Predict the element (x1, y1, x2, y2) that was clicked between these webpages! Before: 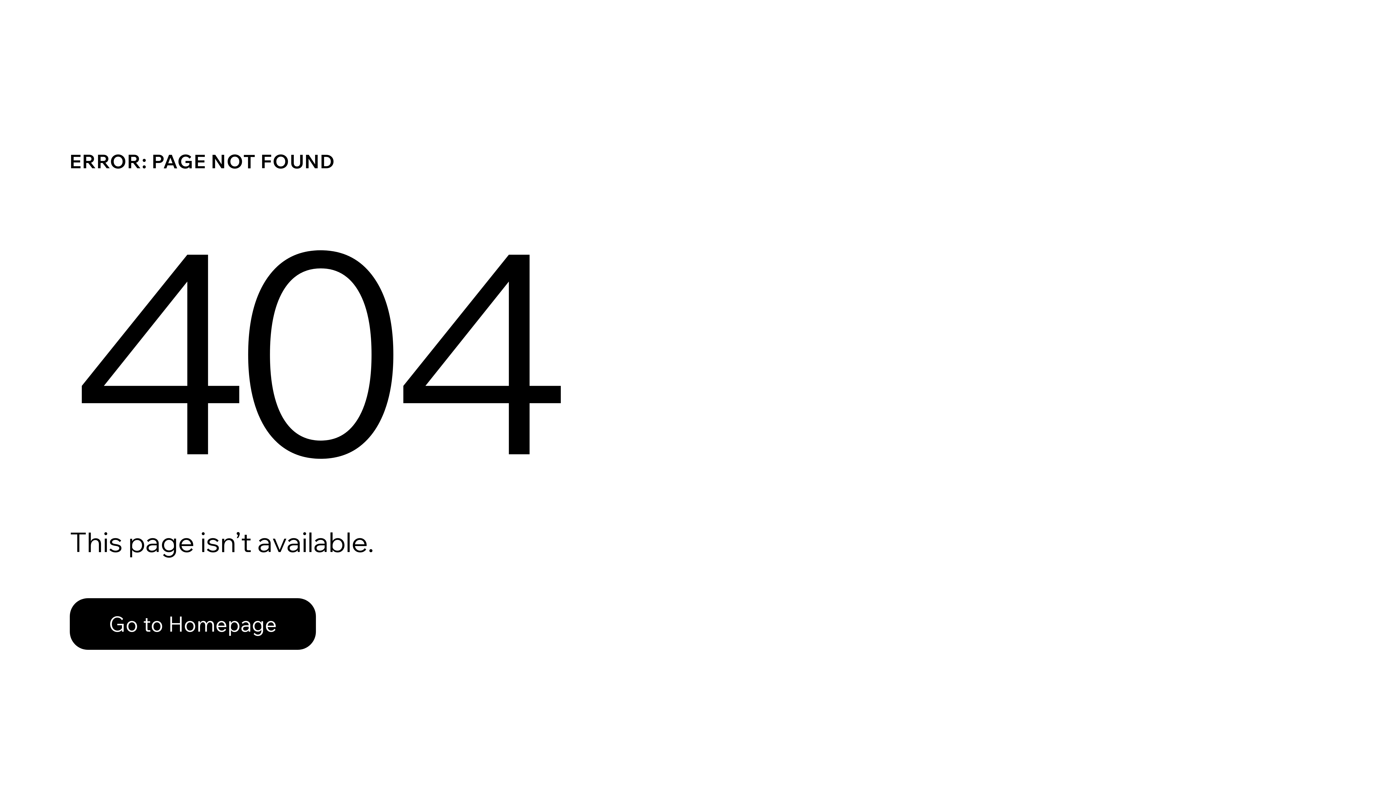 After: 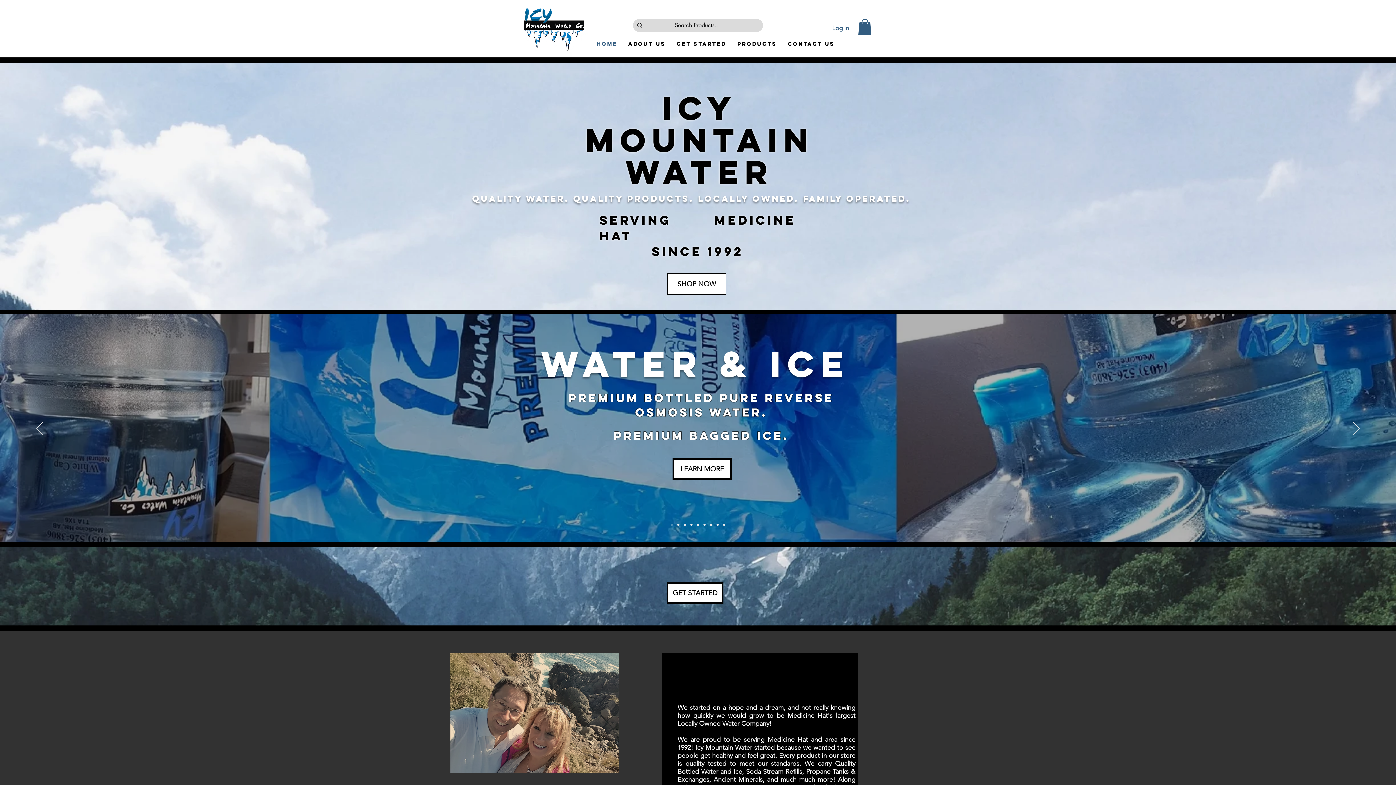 Action: bbox: (69, 582, 768, 659) label: Go to Homepage